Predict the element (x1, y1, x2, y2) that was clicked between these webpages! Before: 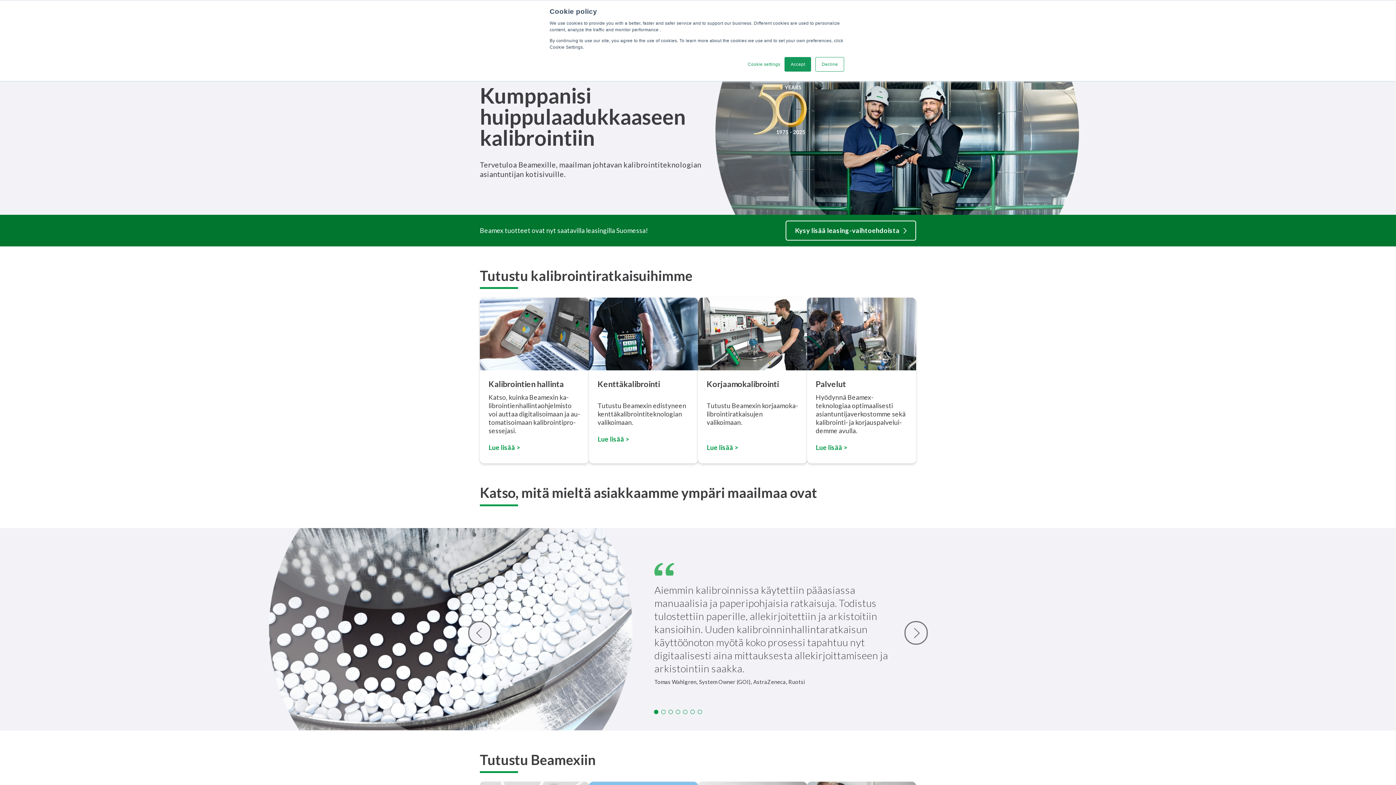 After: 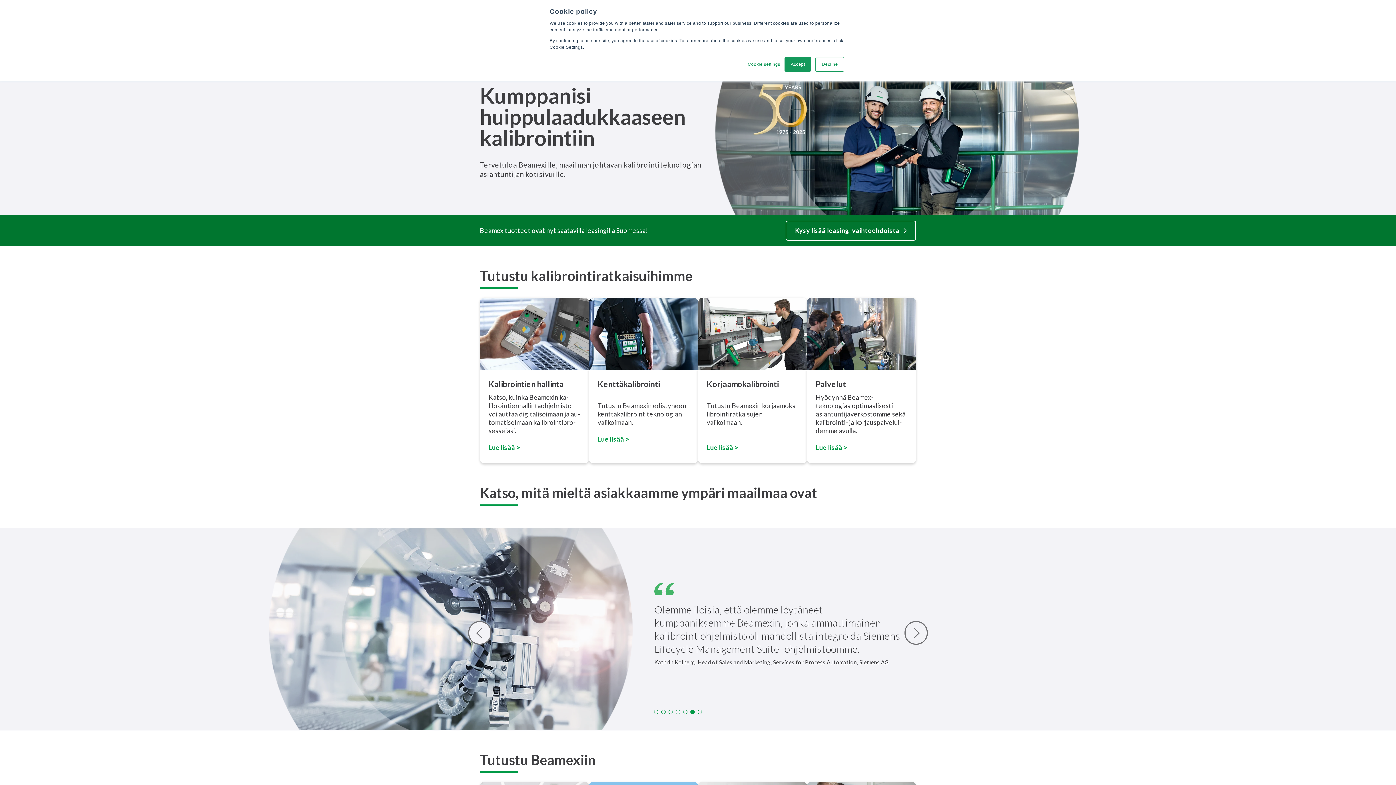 Action: bbox: (690, 710, 694, 714) label: Go to slide 6